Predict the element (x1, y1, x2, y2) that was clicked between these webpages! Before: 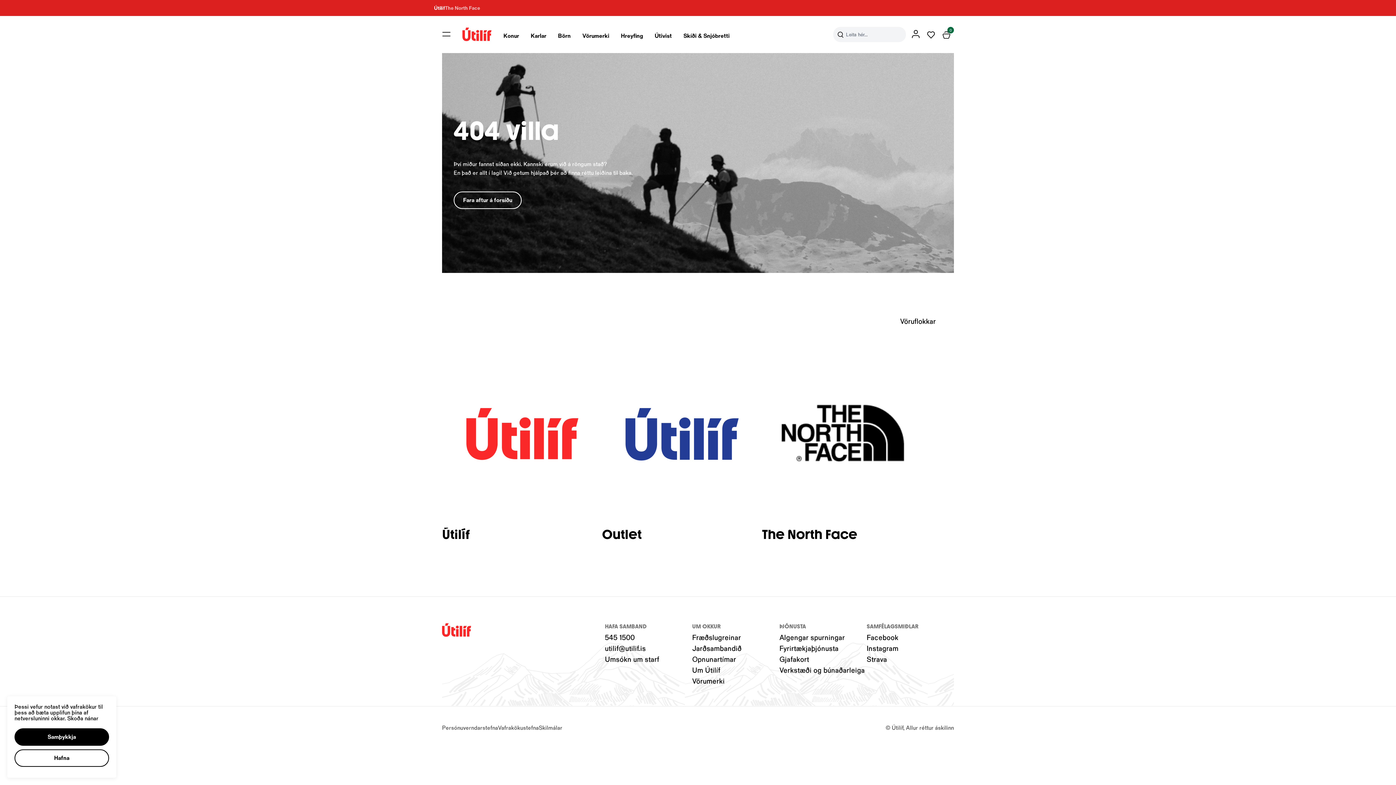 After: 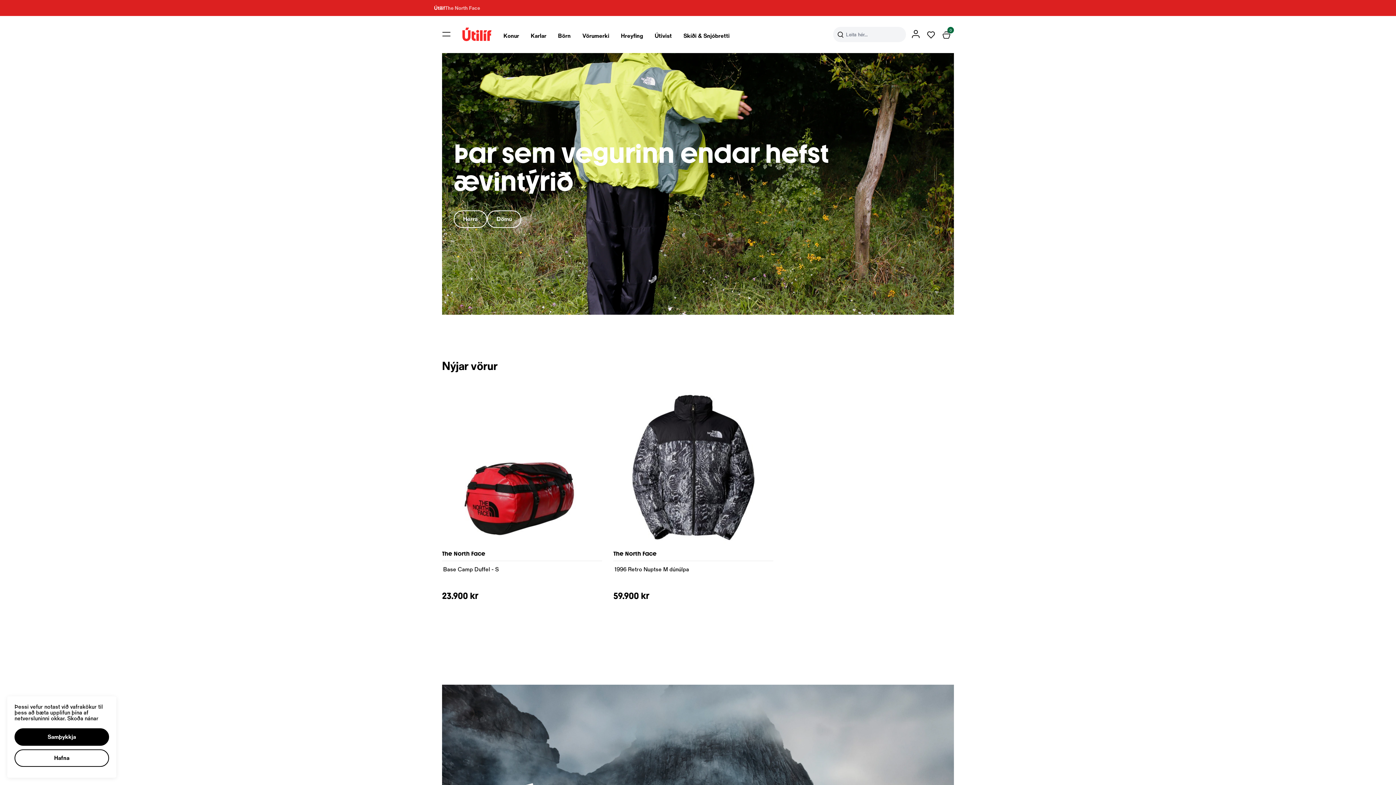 Action: bbox: (762, 354, 922, 514)